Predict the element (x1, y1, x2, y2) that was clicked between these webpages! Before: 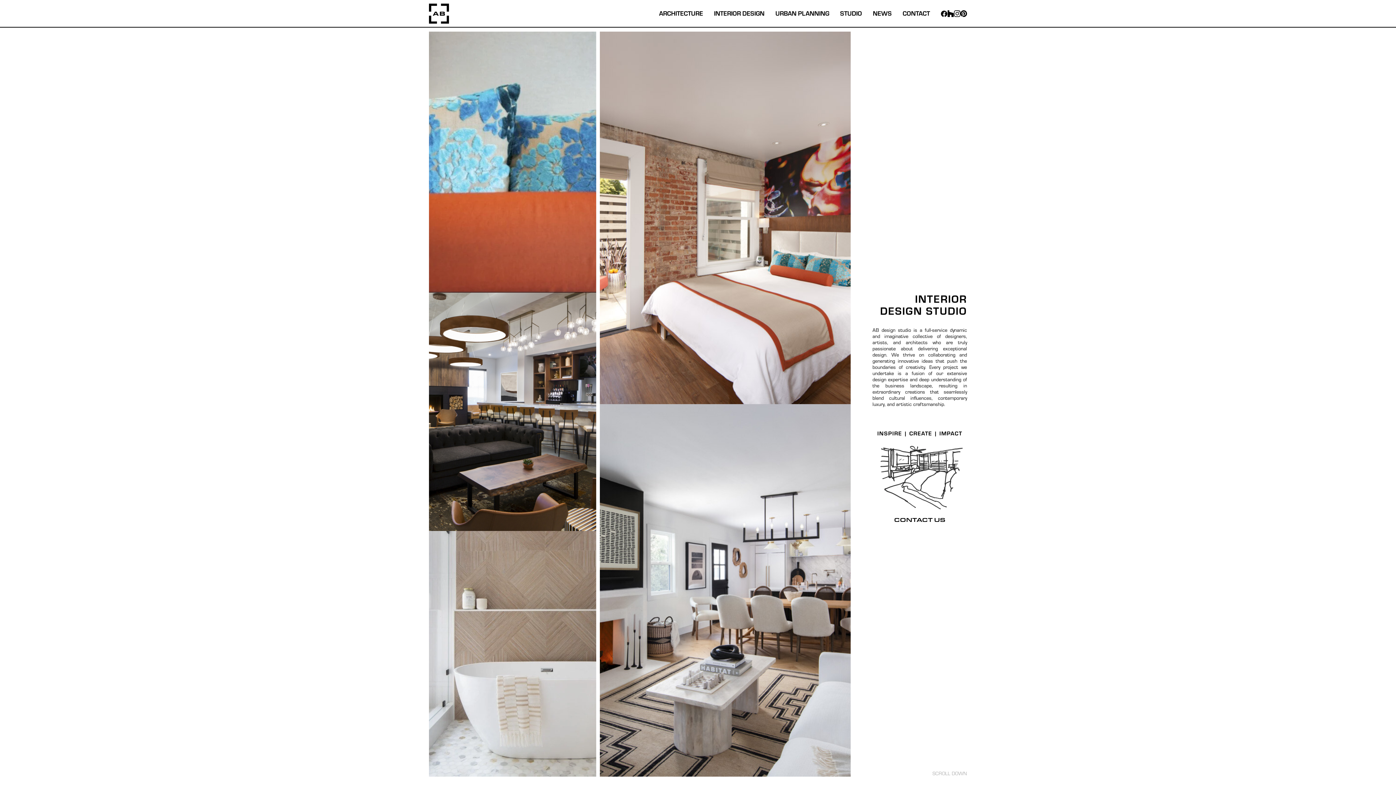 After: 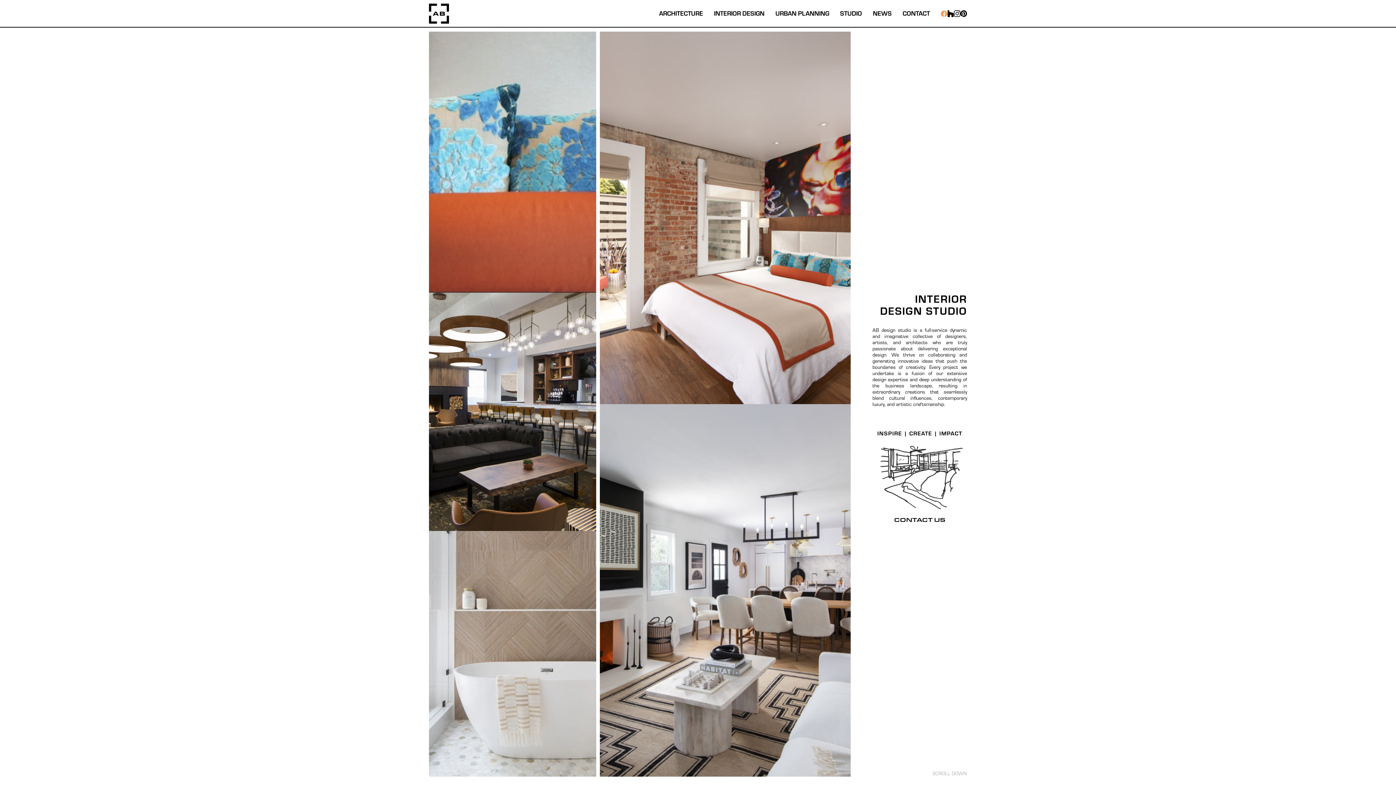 Action: bbox: (941, 10, 947, 16)